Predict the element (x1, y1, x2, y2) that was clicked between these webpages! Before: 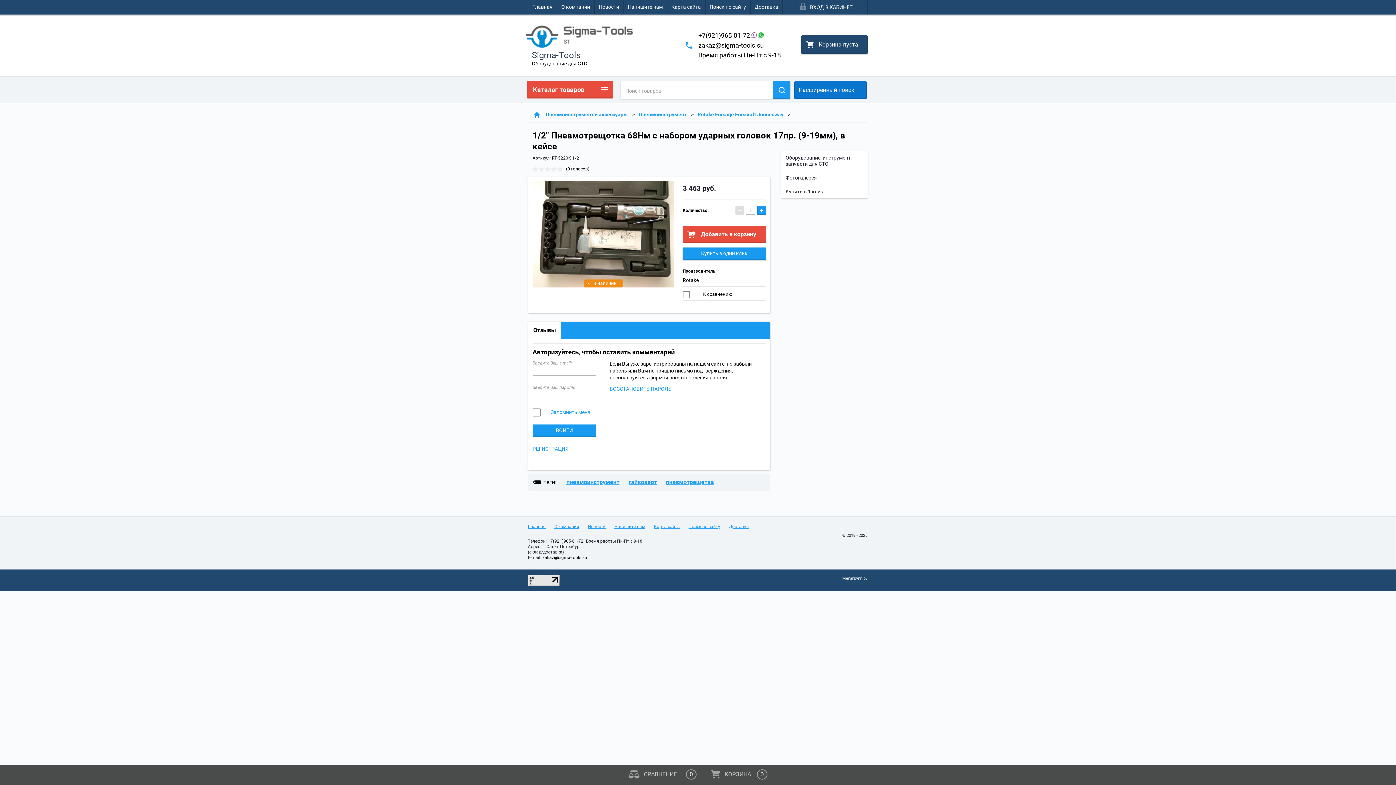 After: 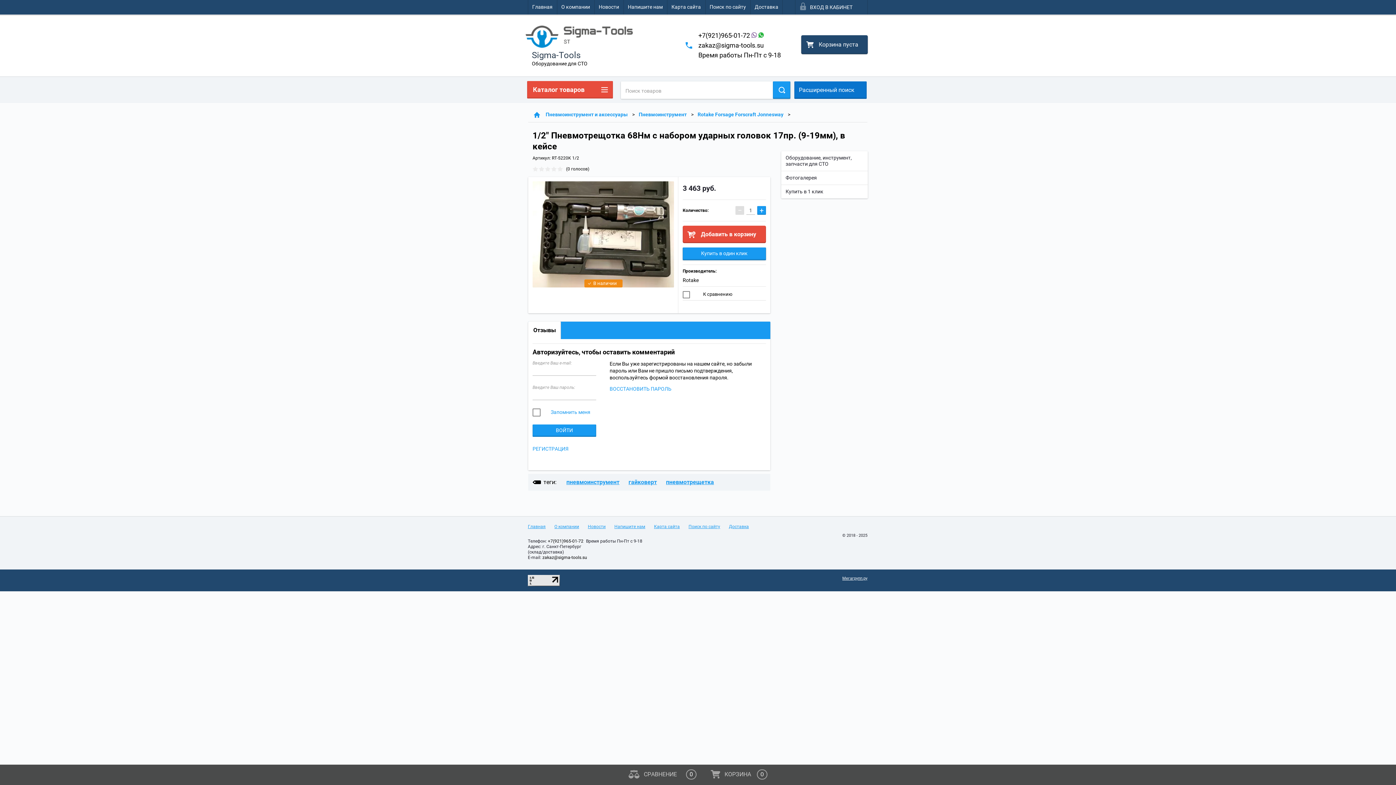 Action: label: zakaz@sigma-tools.su bbox: (542, 555, 587, 560)